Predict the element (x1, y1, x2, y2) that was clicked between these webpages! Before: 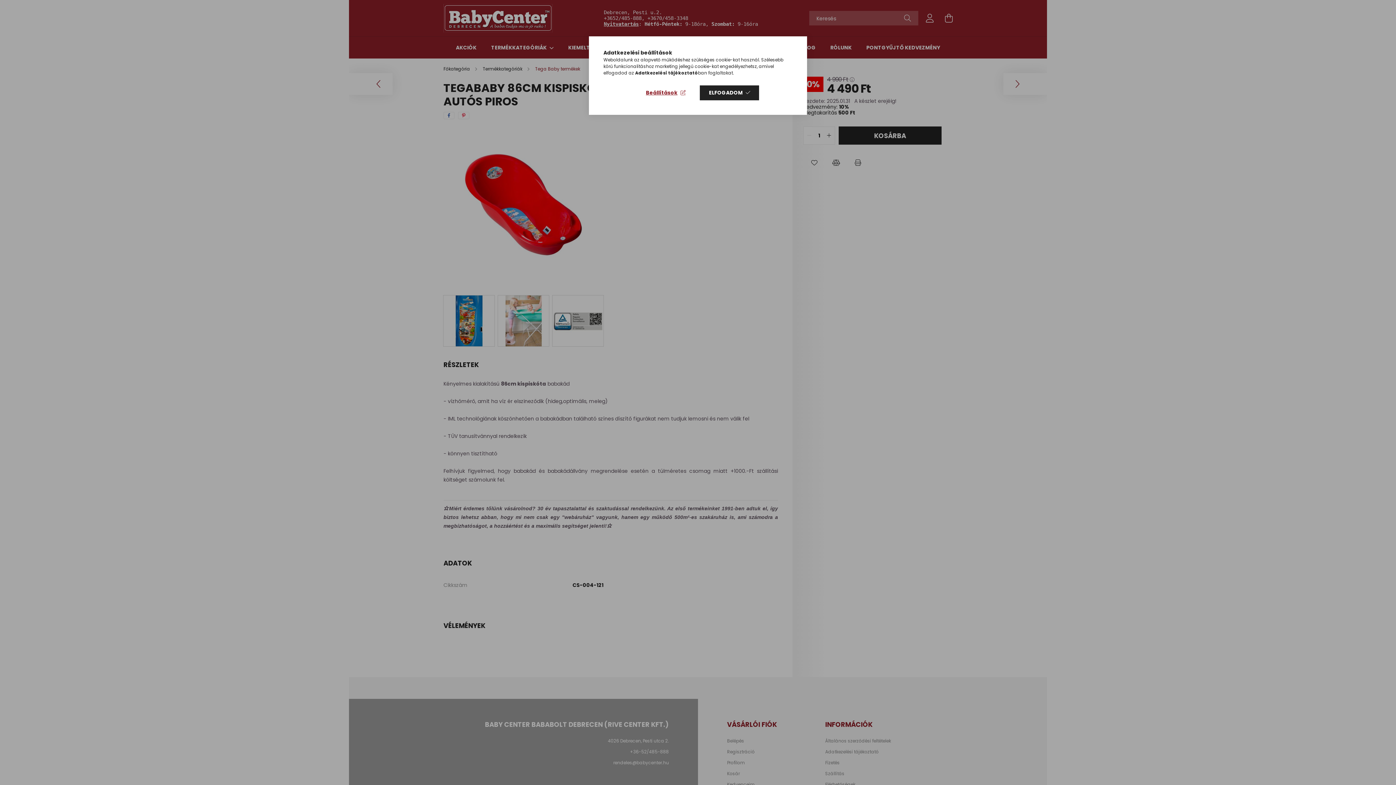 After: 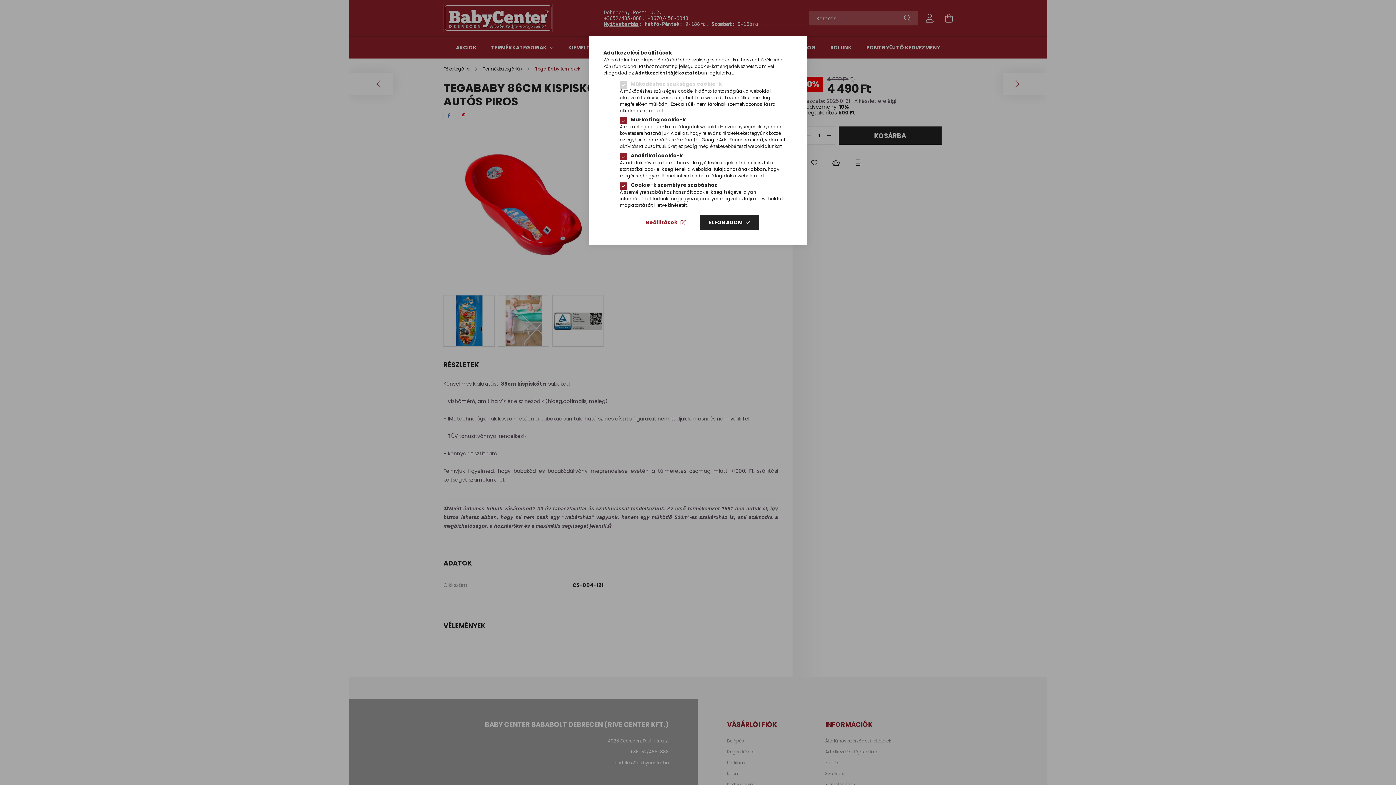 Action: label: Beállítások bbox: (636, 85, 694, 100)